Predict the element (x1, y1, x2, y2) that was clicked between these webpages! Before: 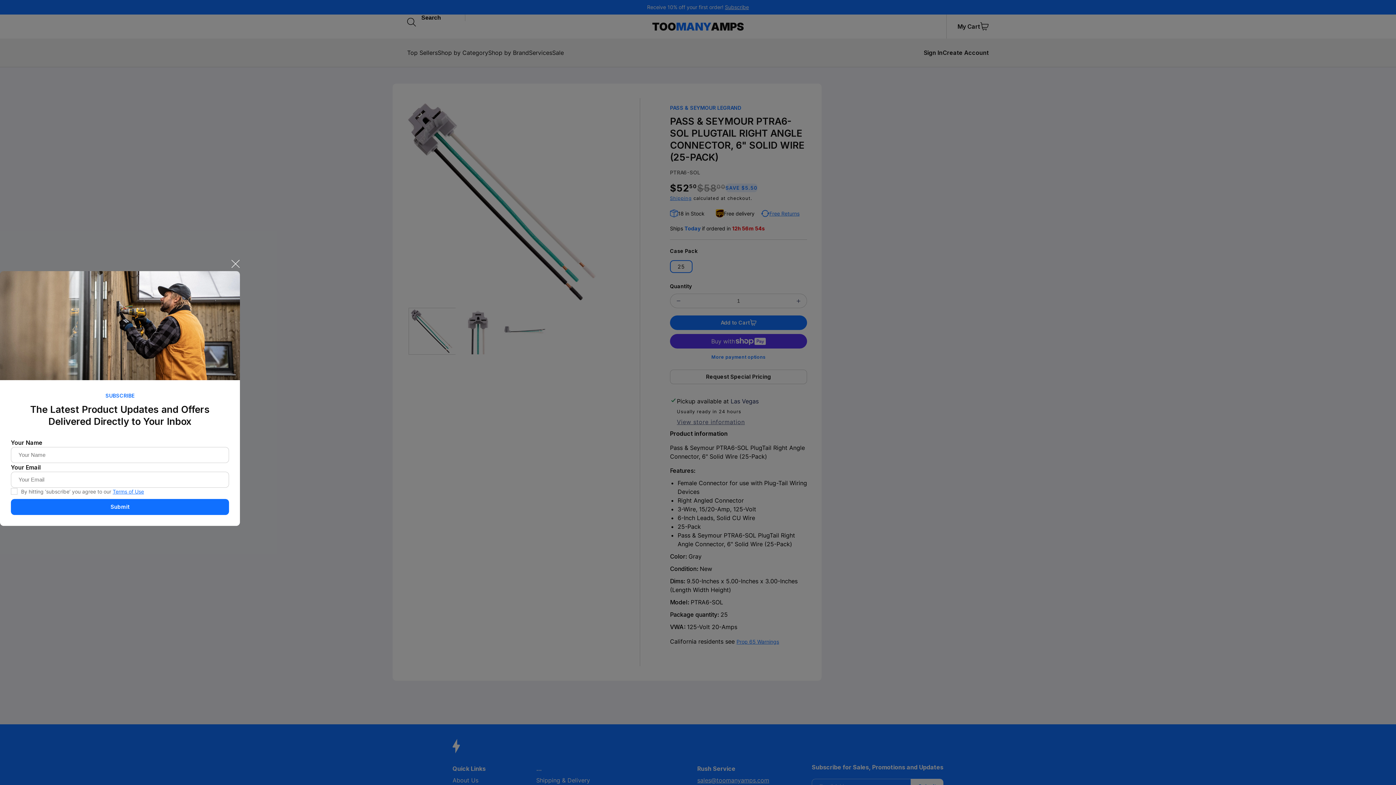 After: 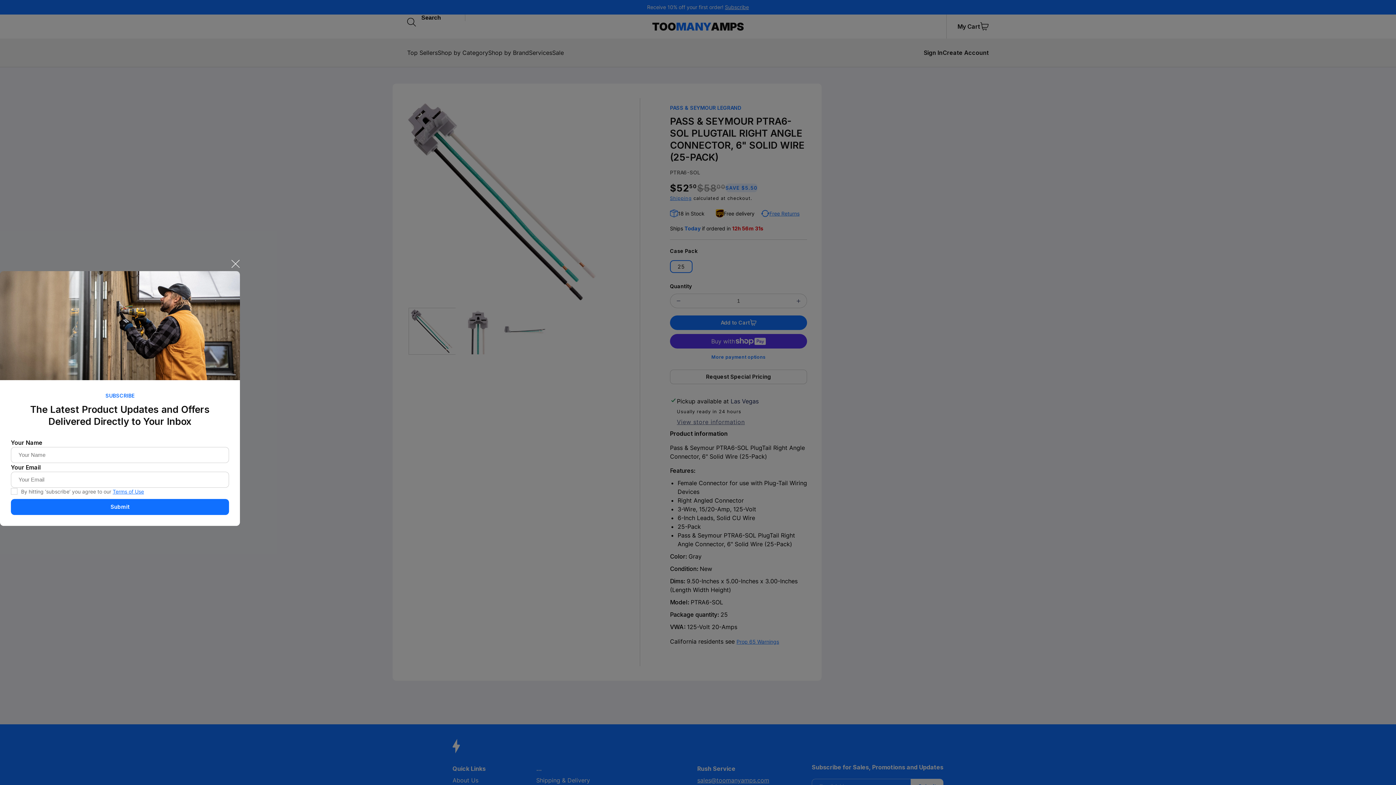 Action: label: Terms of Use bbox: (112, 488, 144, 494)